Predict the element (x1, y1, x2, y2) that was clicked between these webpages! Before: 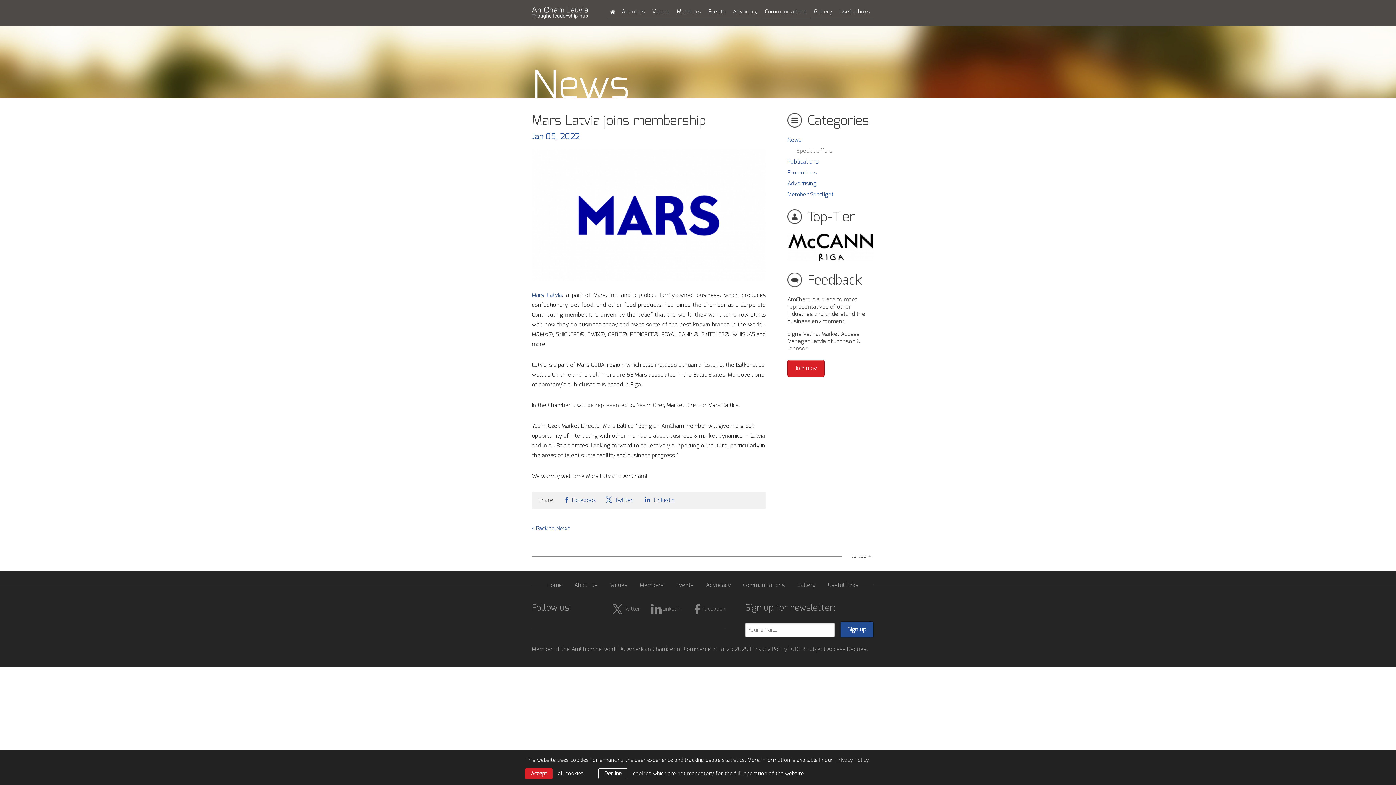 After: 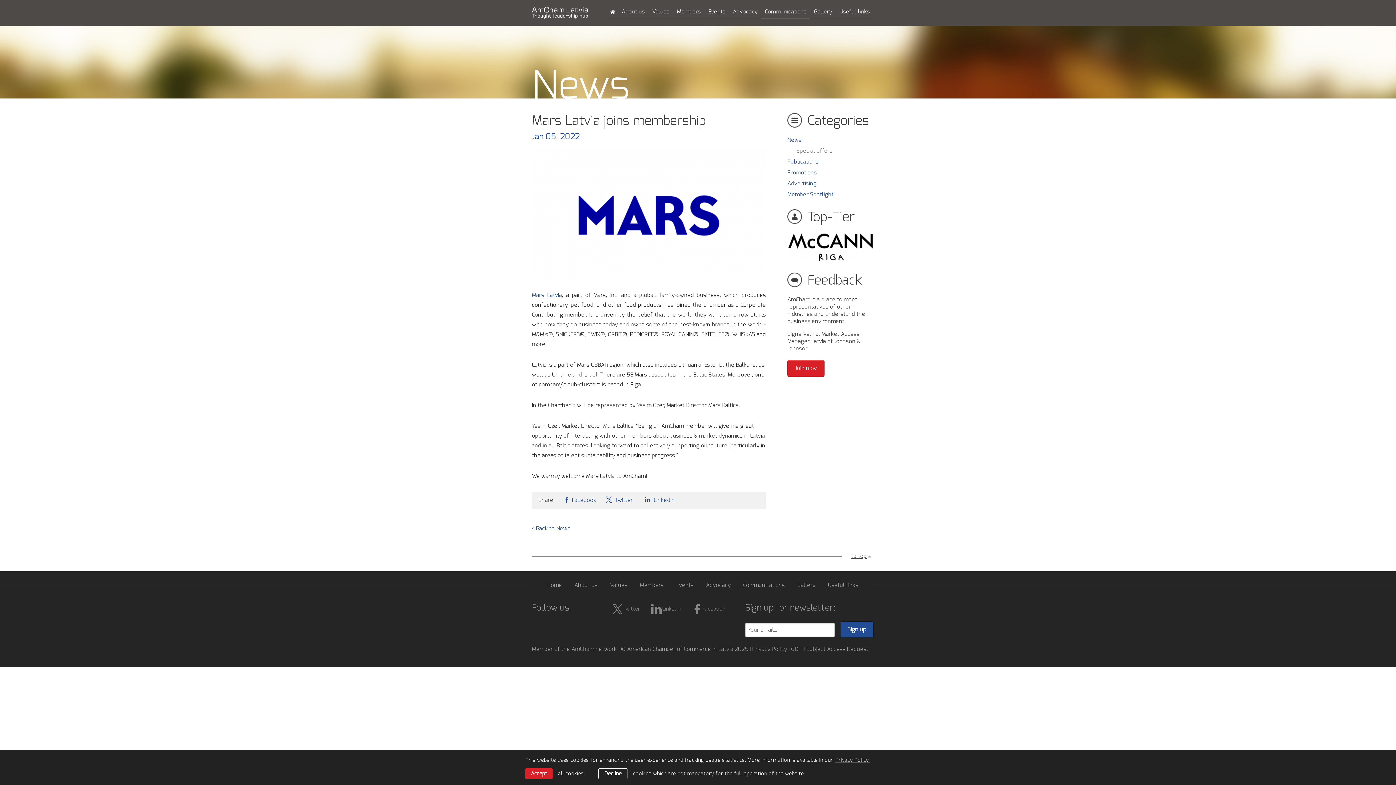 Action: label: to top bbox: (842, 552, 873, 560)